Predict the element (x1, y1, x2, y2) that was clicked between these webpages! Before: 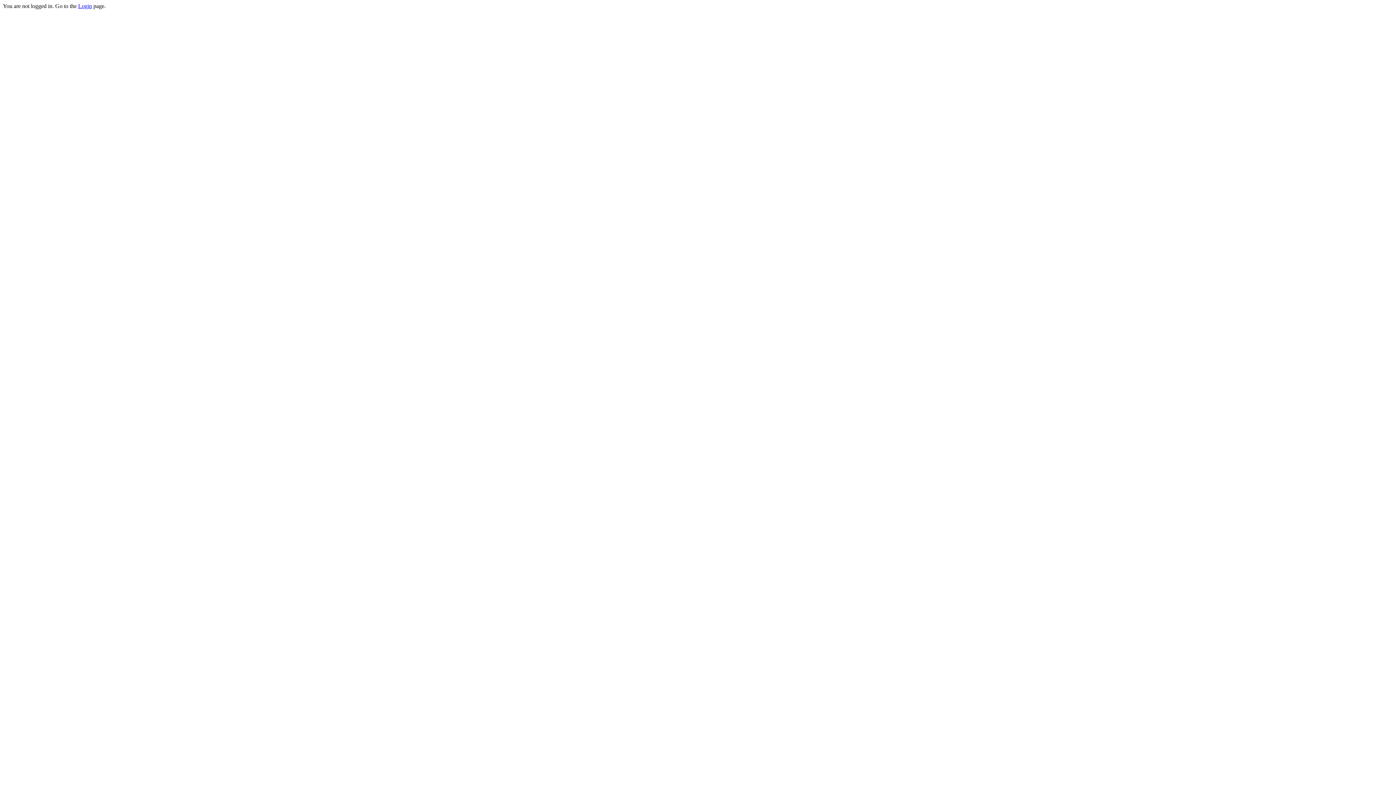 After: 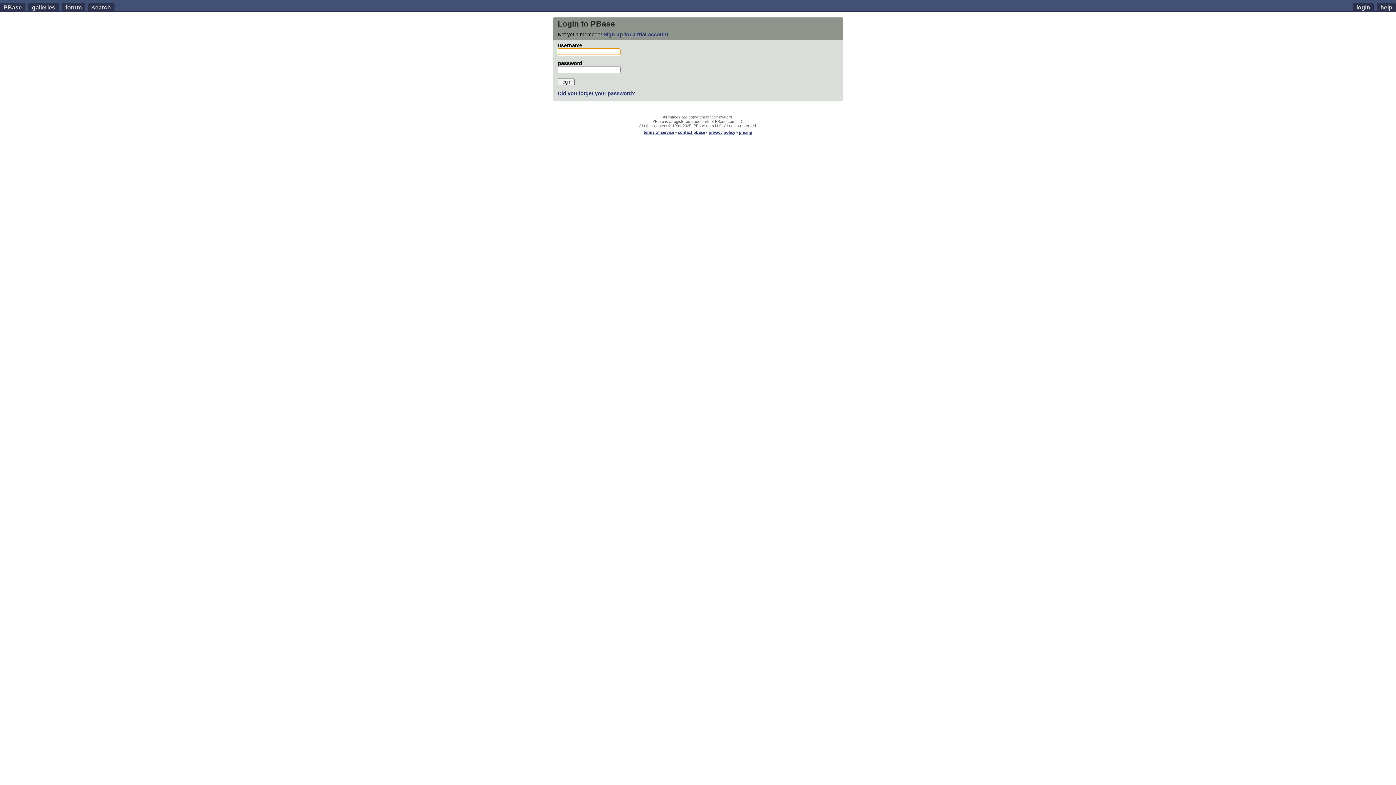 Action: label: Login bbox: (78, 2, 92, 9)